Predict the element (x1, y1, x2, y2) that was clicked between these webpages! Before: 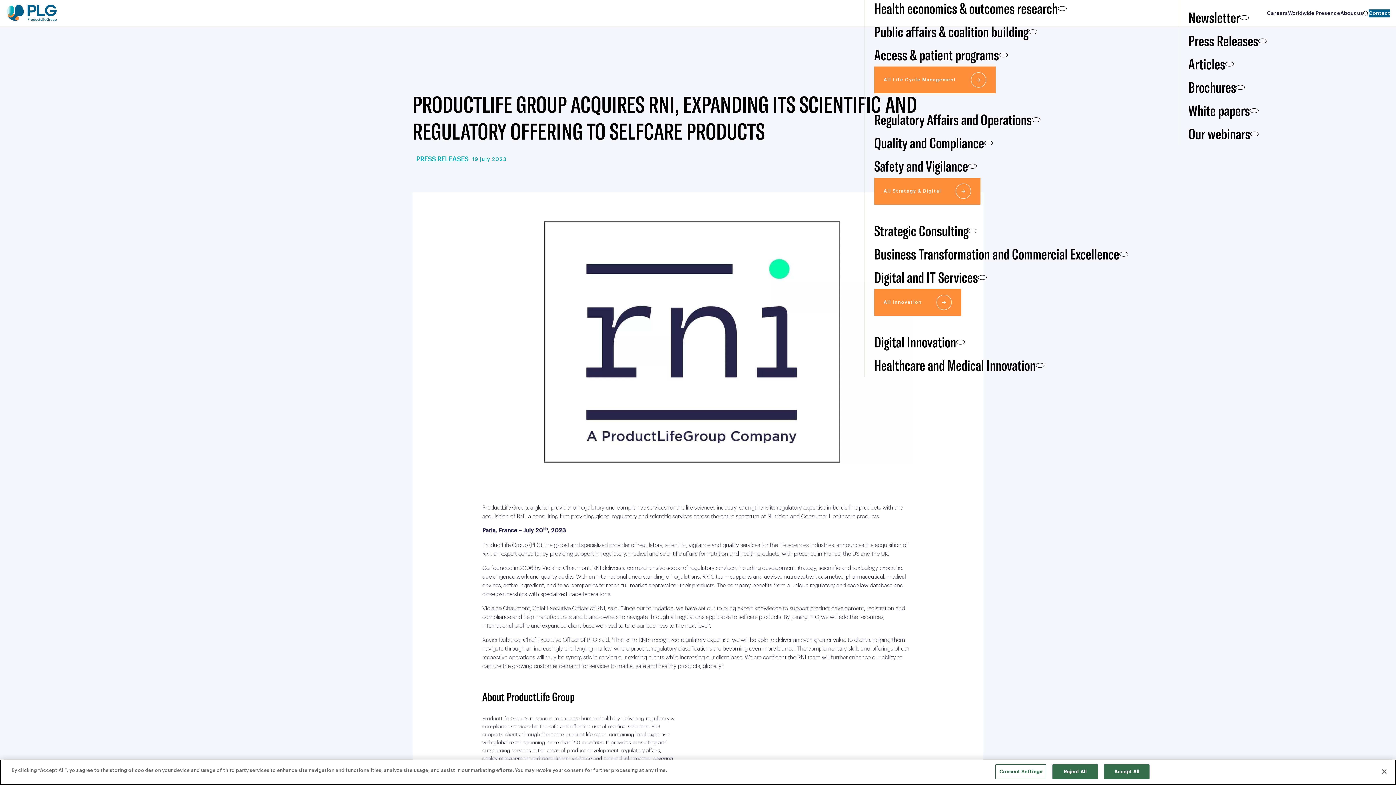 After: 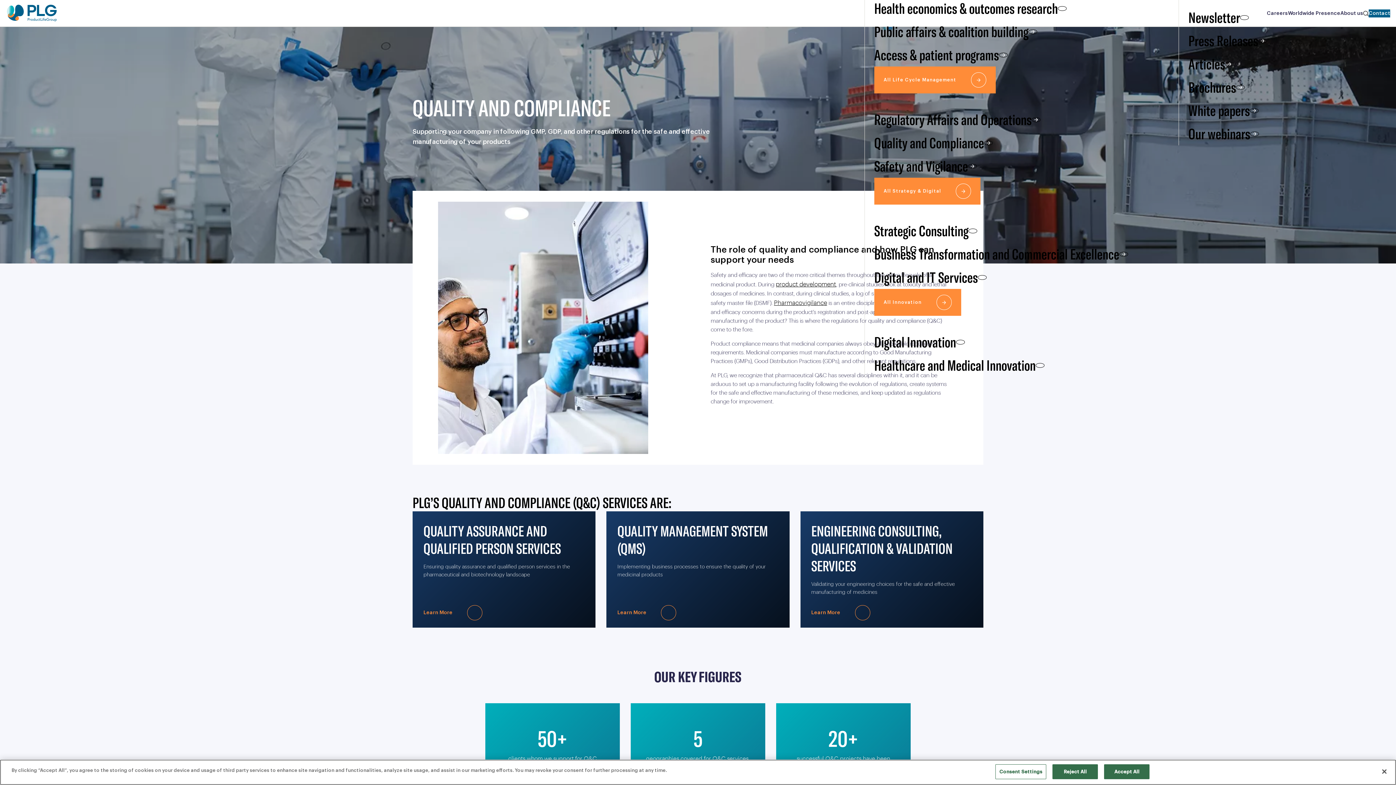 Action: label: Quality and Compliance bbox: (874, 131, 993, 154)